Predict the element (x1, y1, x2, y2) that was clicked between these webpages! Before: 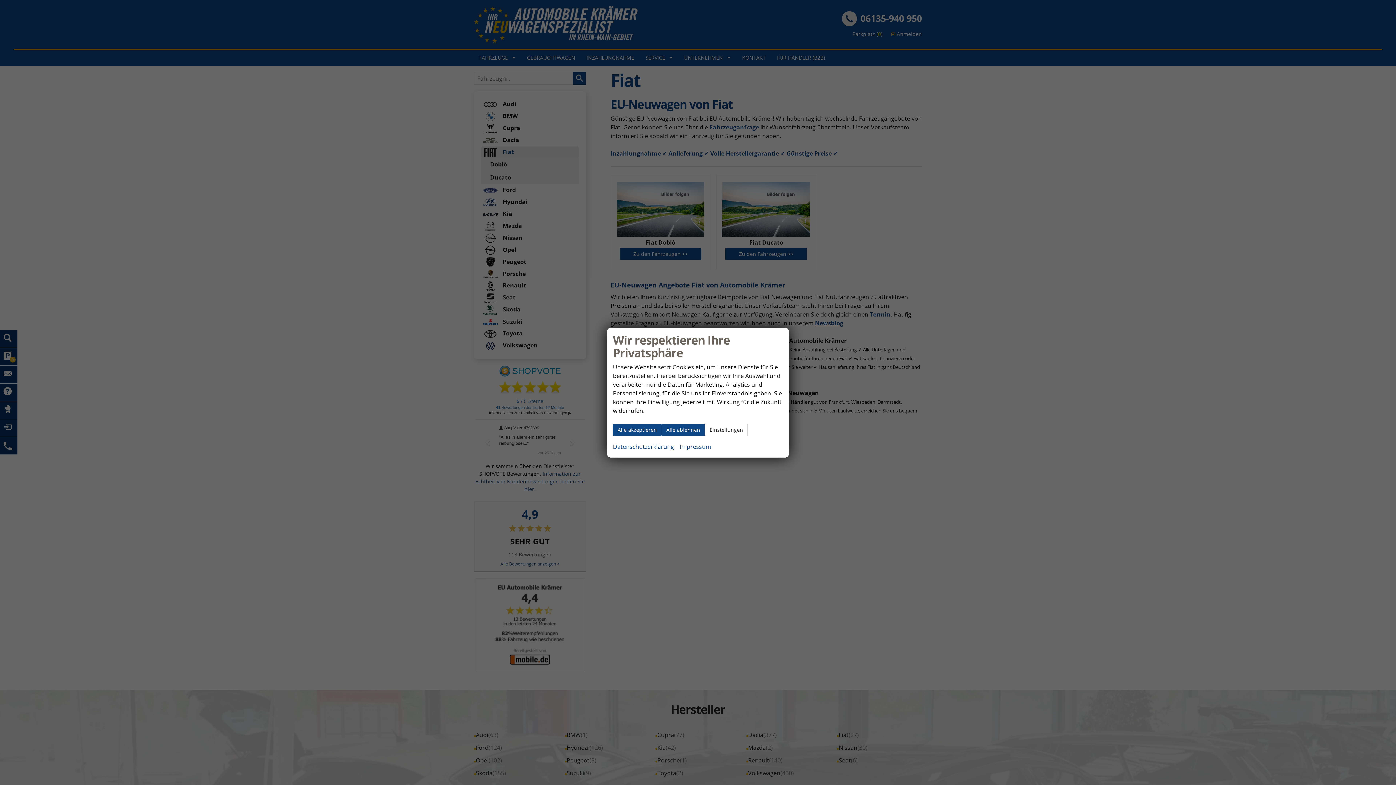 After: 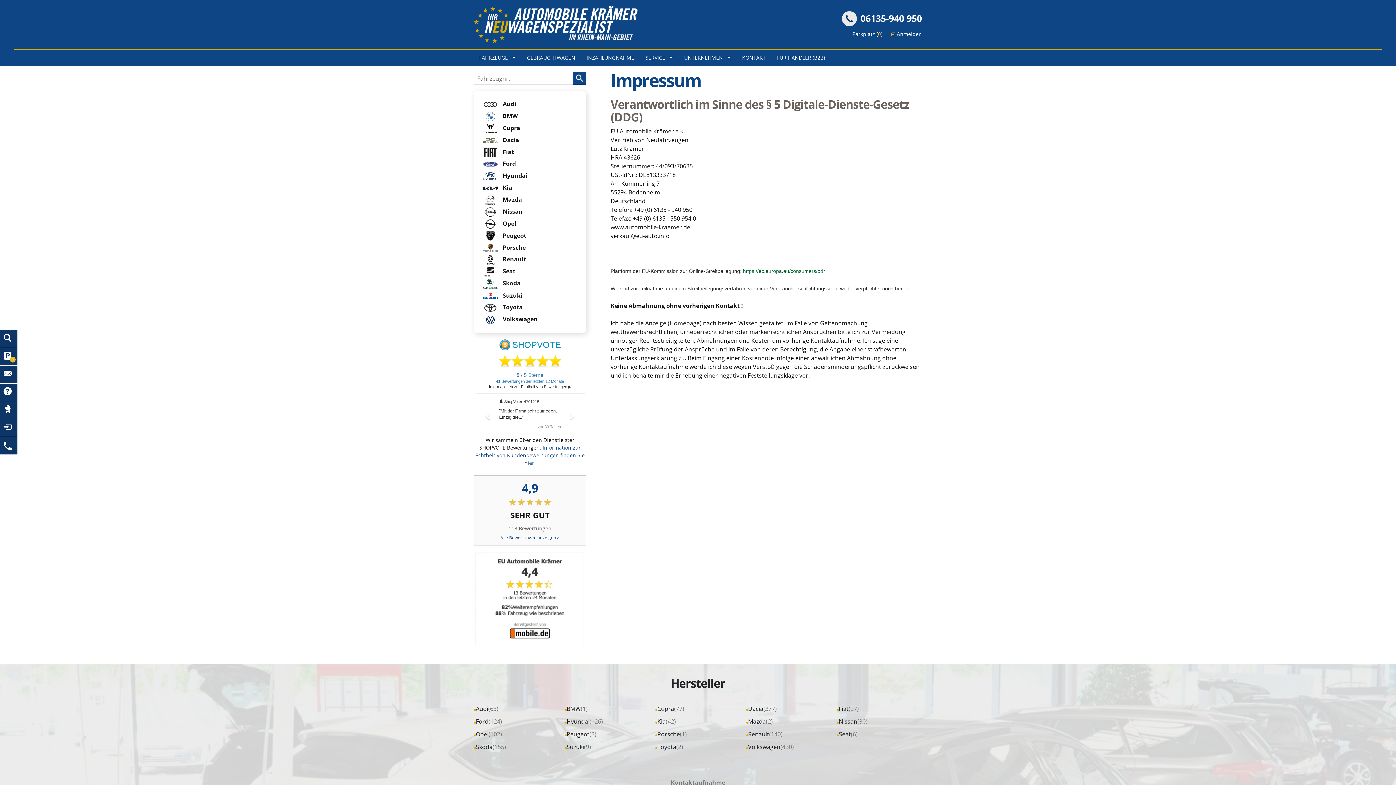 Action: label: Impressum bbox: (680, 442, 711, 451)